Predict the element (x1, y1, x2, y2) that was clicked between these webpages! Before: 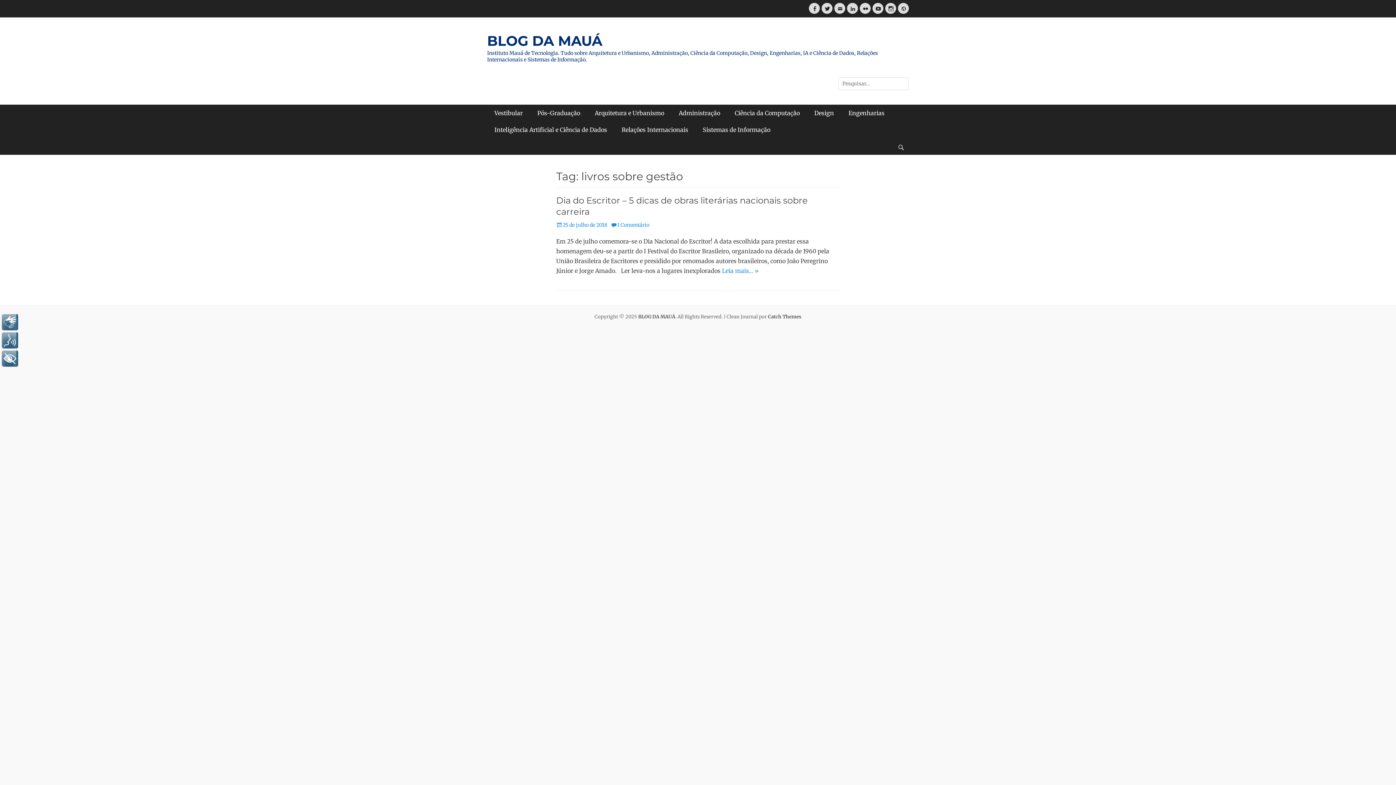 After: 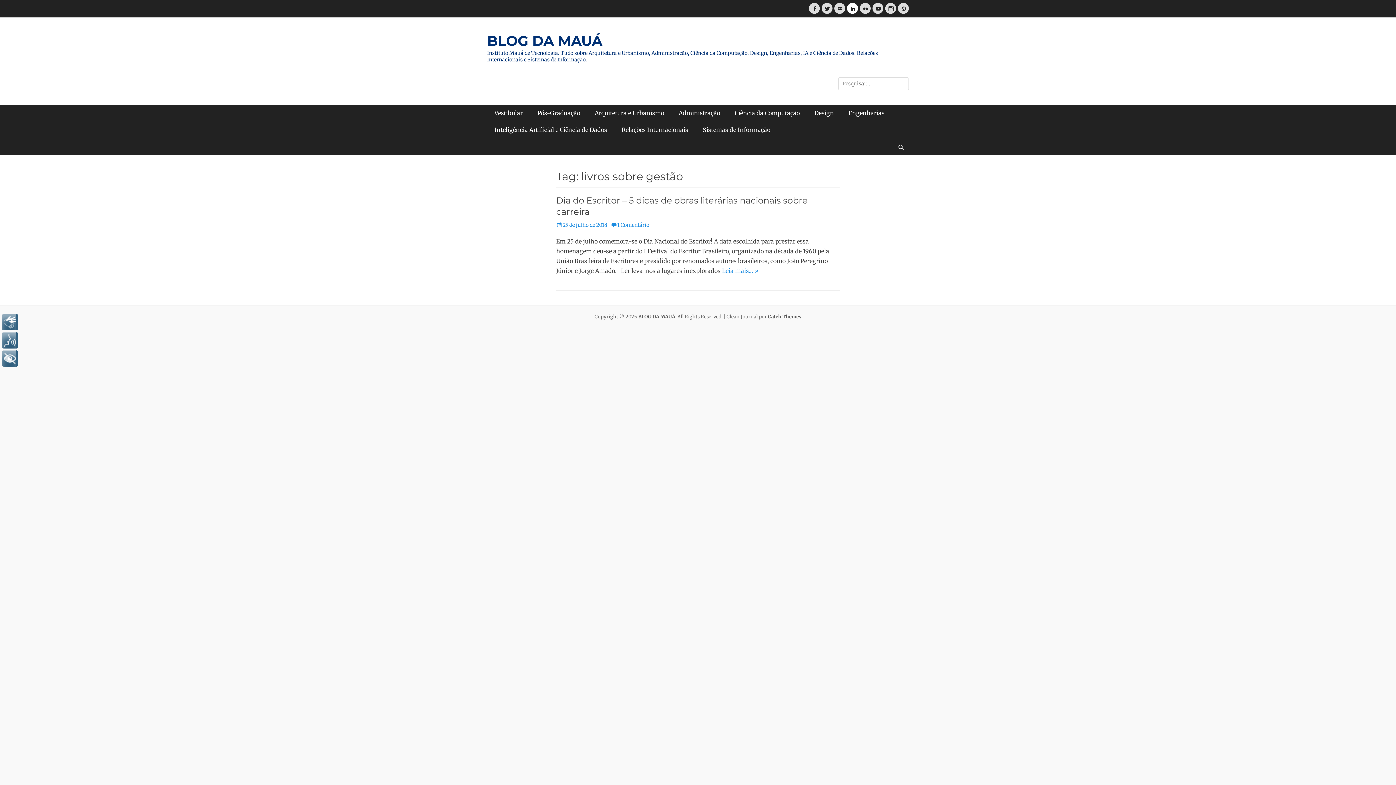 Action: bbox: (847, 2, 858, 13) label: LinkedIn